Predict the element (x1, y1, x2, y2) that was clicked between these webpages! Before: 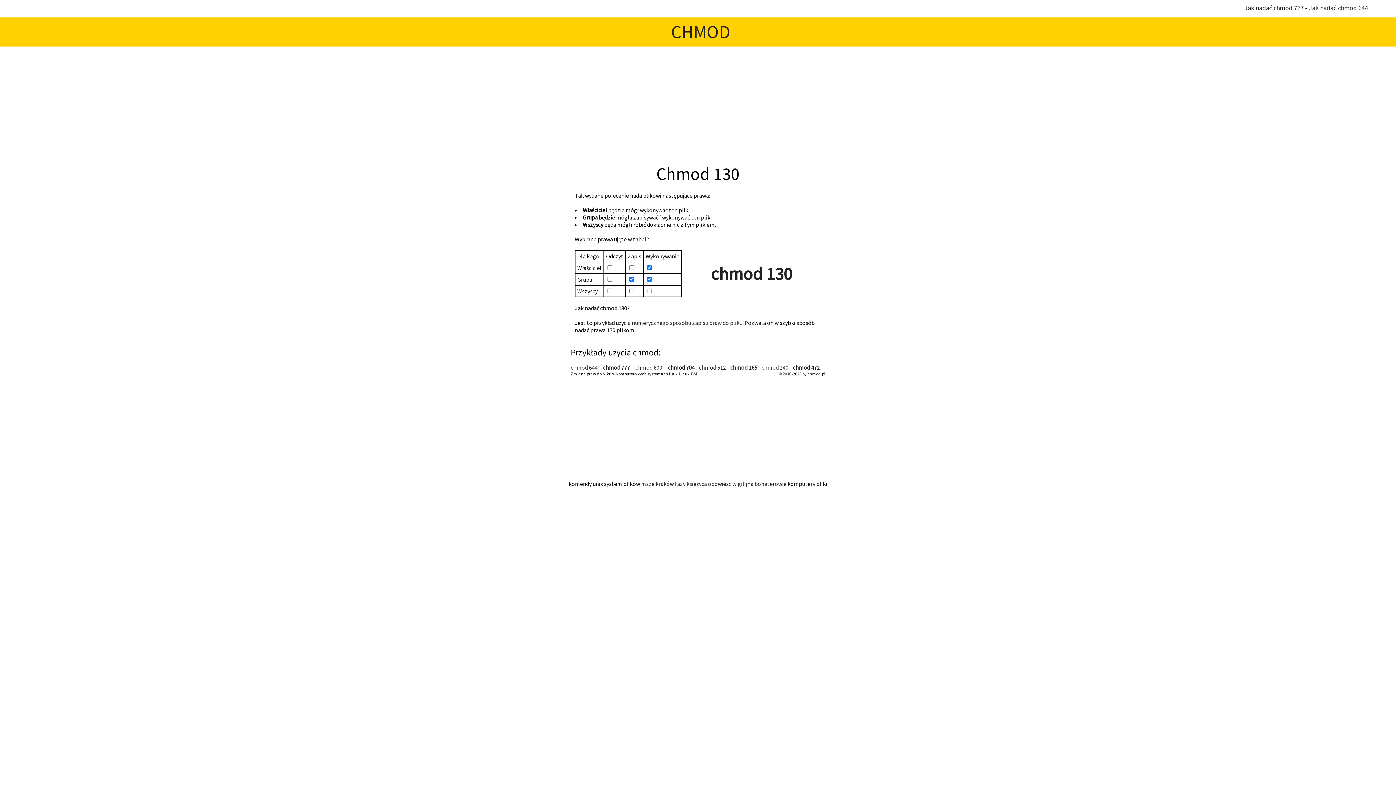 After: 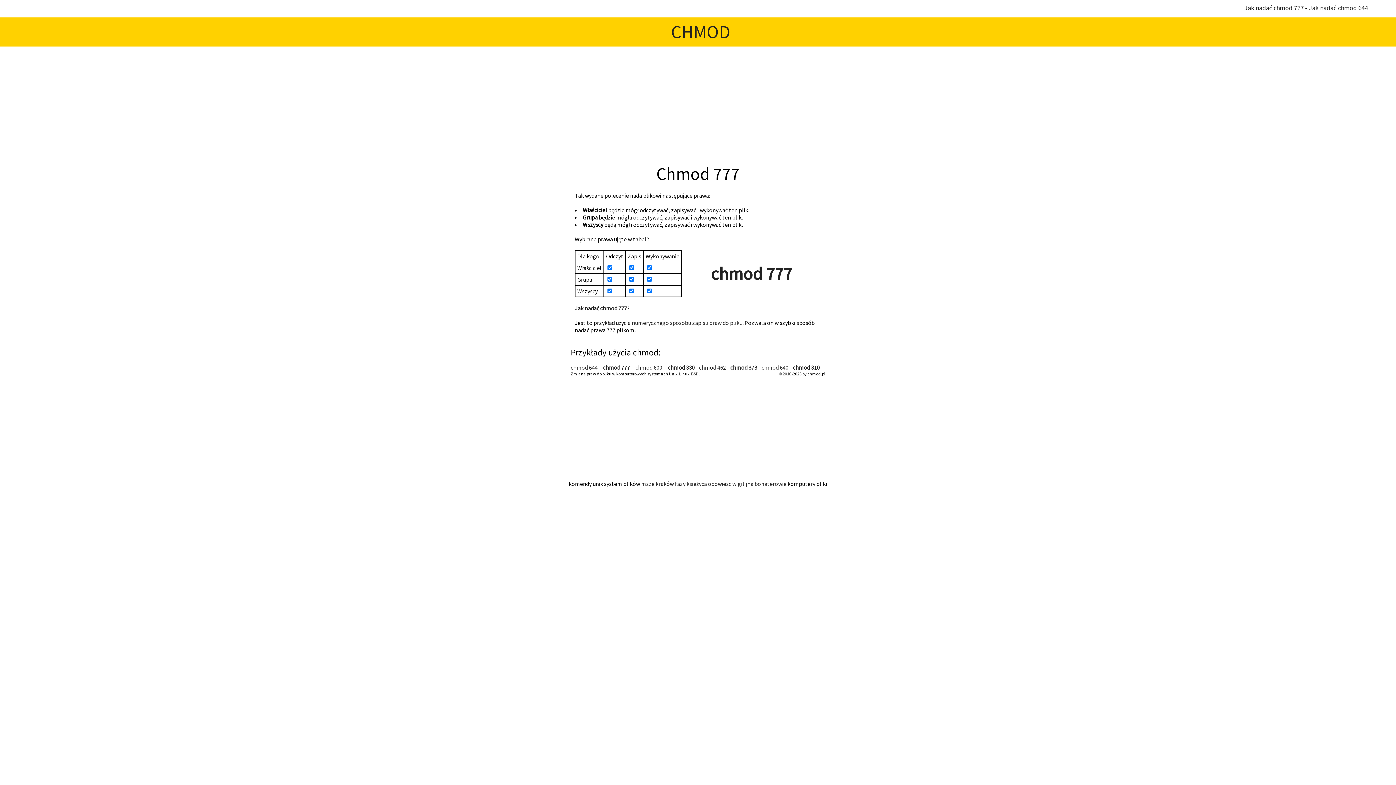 Action: label: chmod 777 bbox: (603, 364, 630, 371)